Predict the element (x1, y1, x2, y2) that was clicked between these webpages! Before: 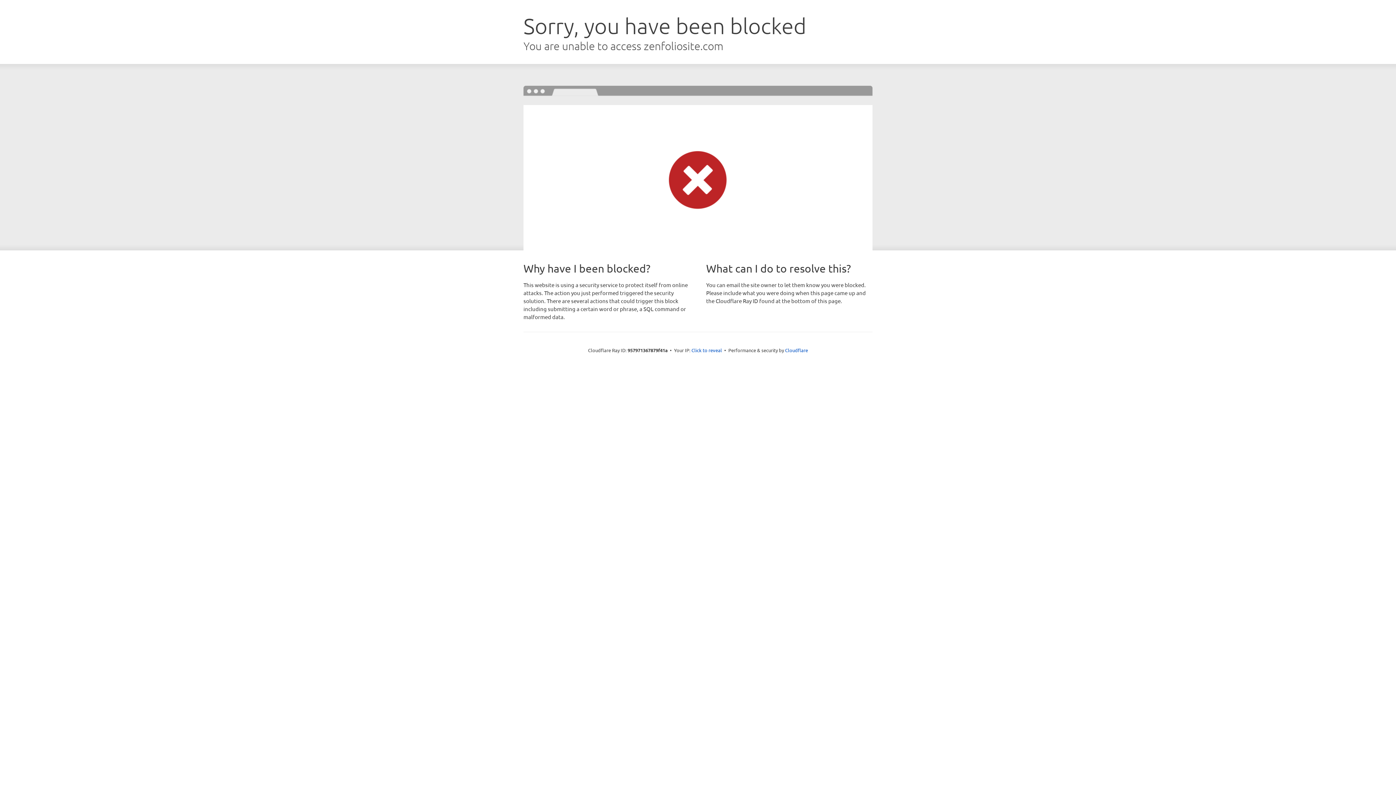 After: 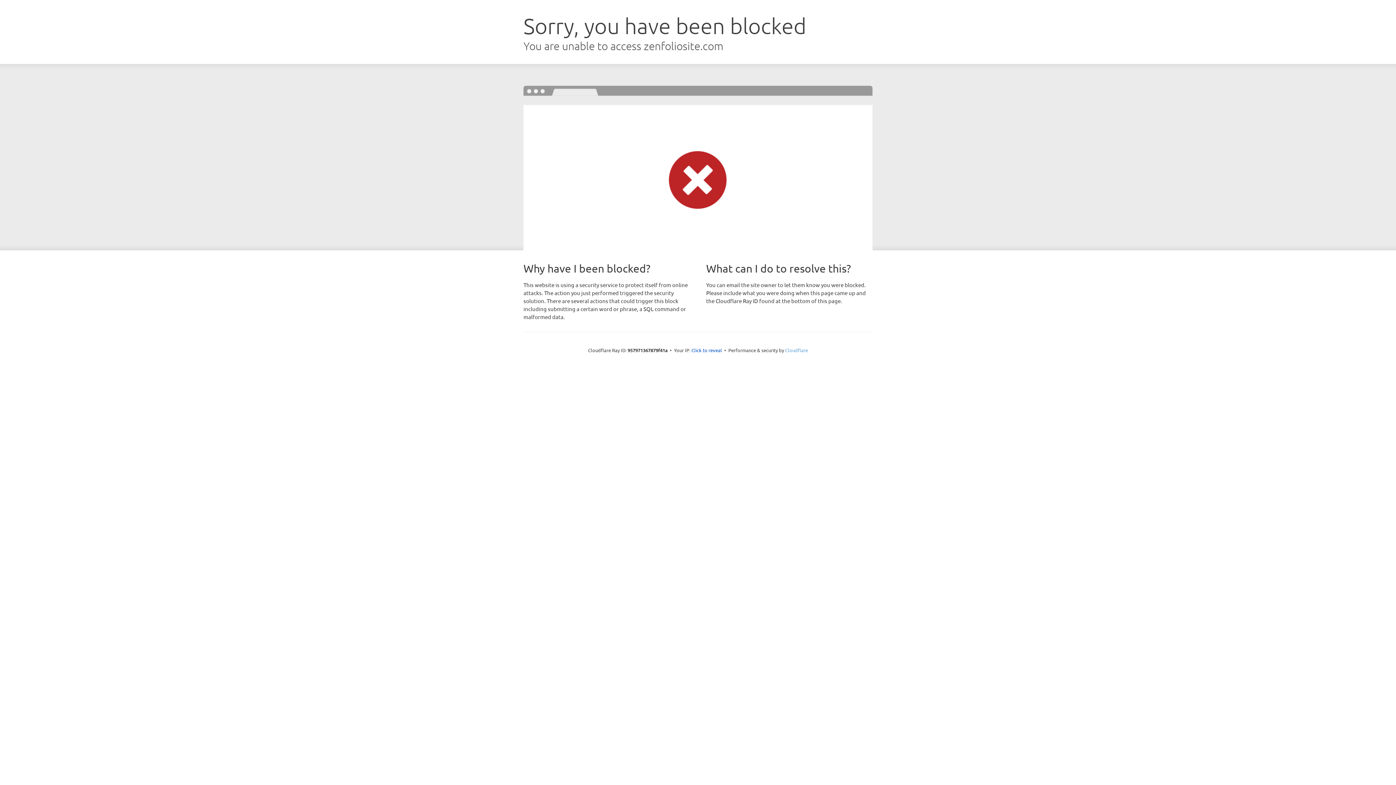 Action: bbox: (785, 347, 808, 353) label: Cloudflare